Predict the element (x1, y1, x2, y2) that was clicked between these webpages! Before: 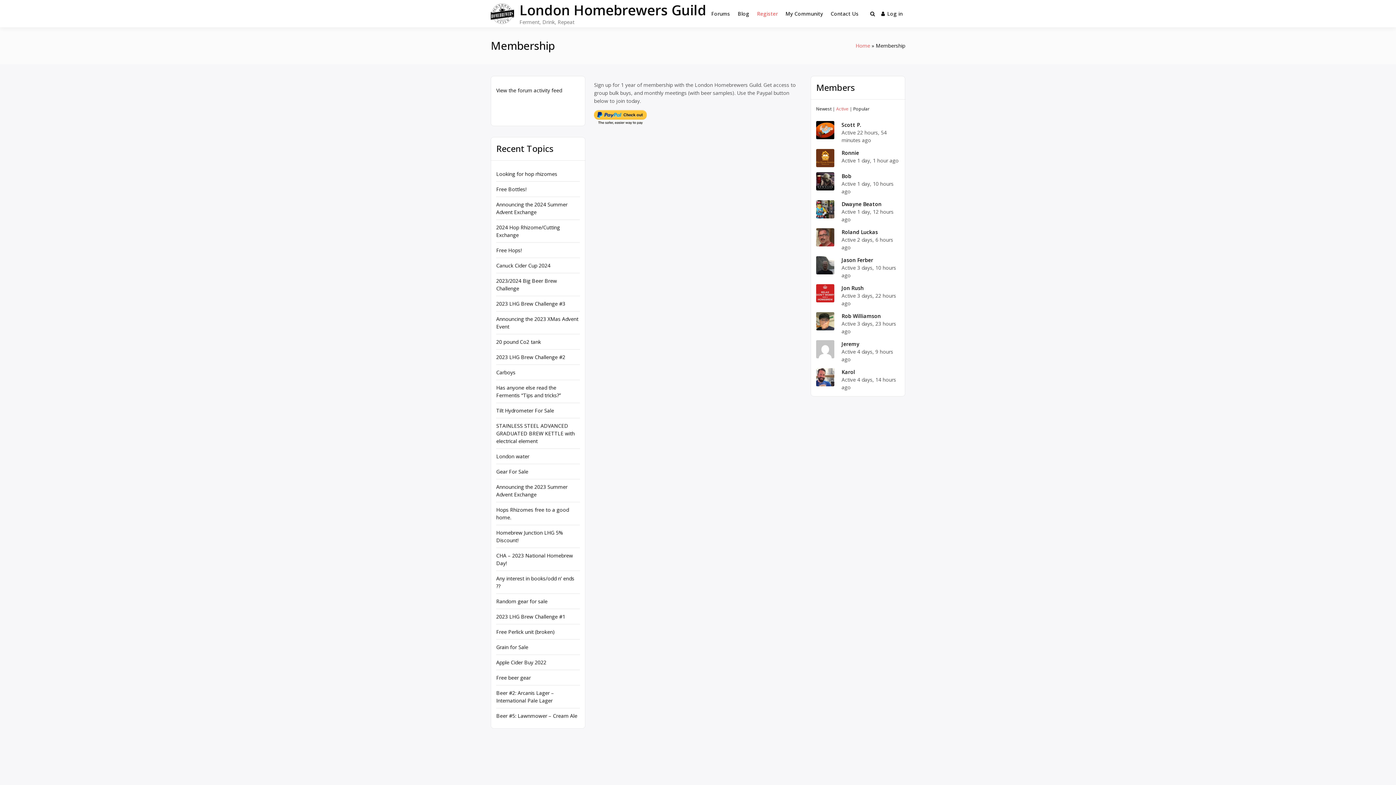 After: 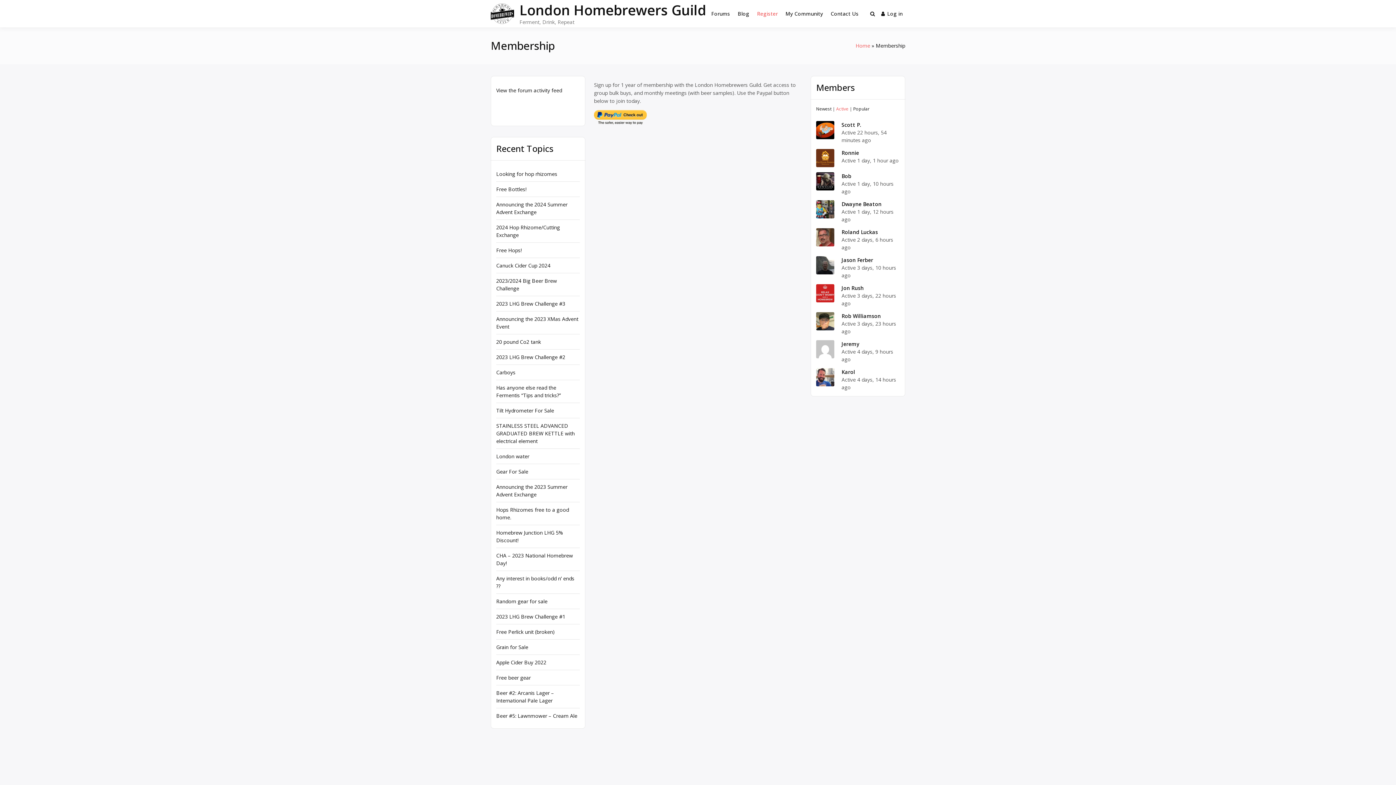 Action: label: View the forum activity feed bbox: (496, 86, 562, 93)